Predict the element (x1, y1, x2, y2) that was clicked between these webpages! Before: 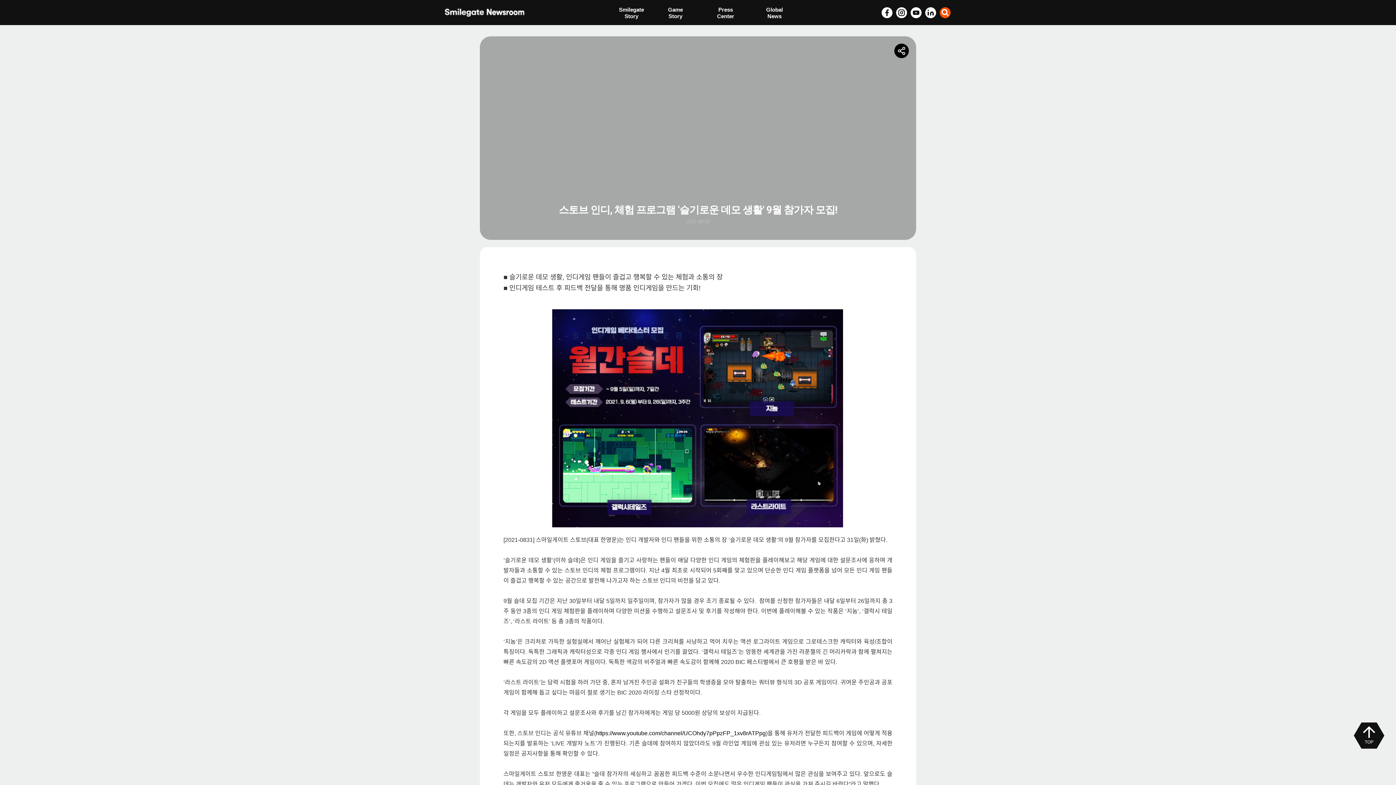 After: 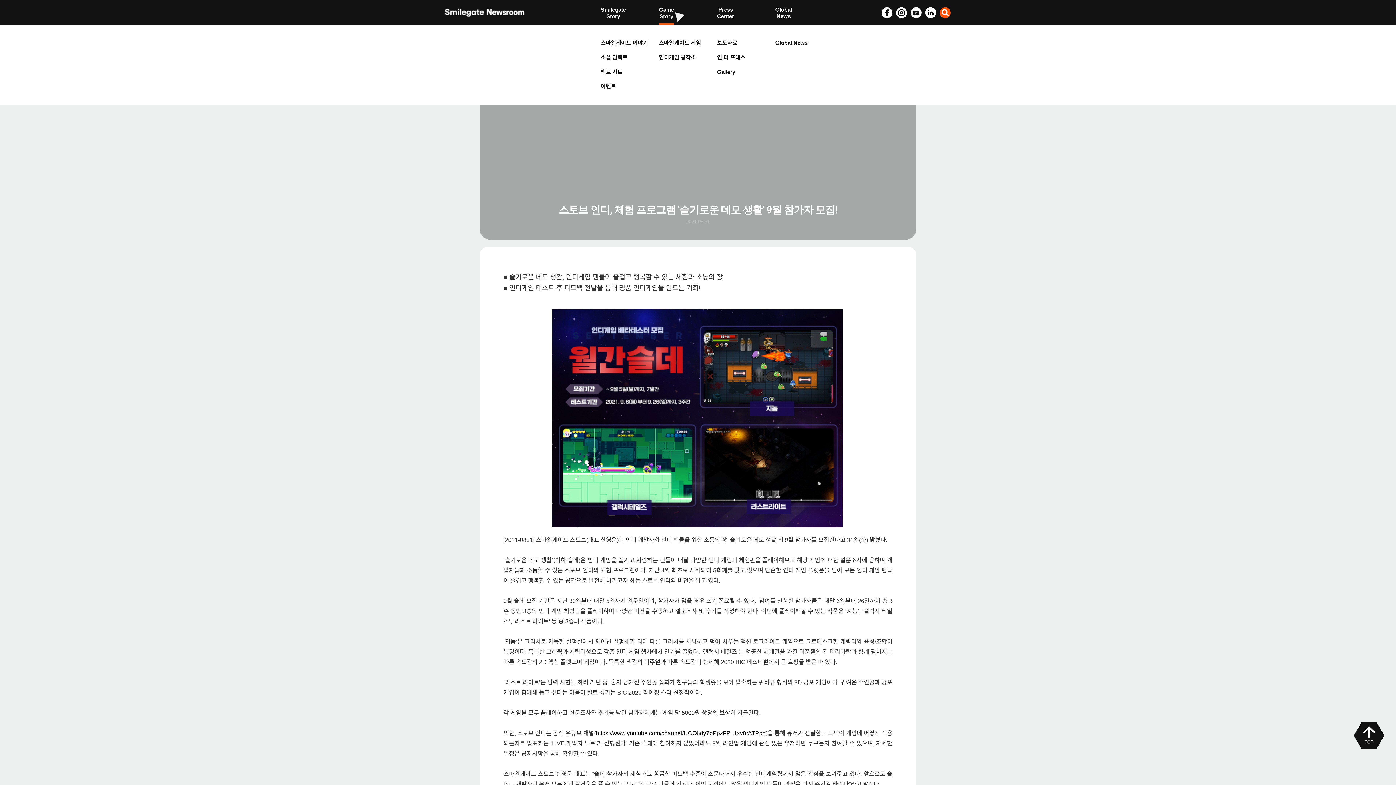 Action: bbox: (668, 0, 683, 25) label: Game
Story